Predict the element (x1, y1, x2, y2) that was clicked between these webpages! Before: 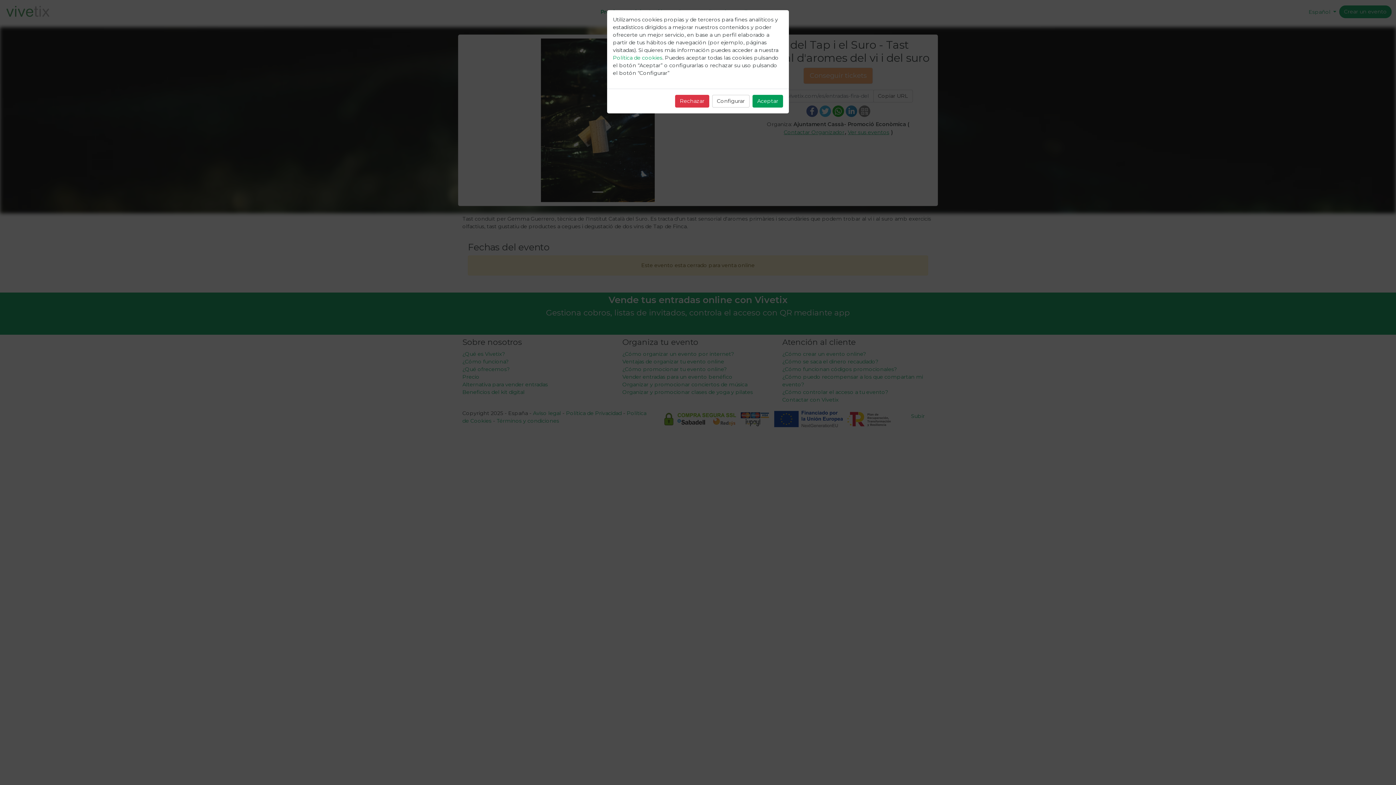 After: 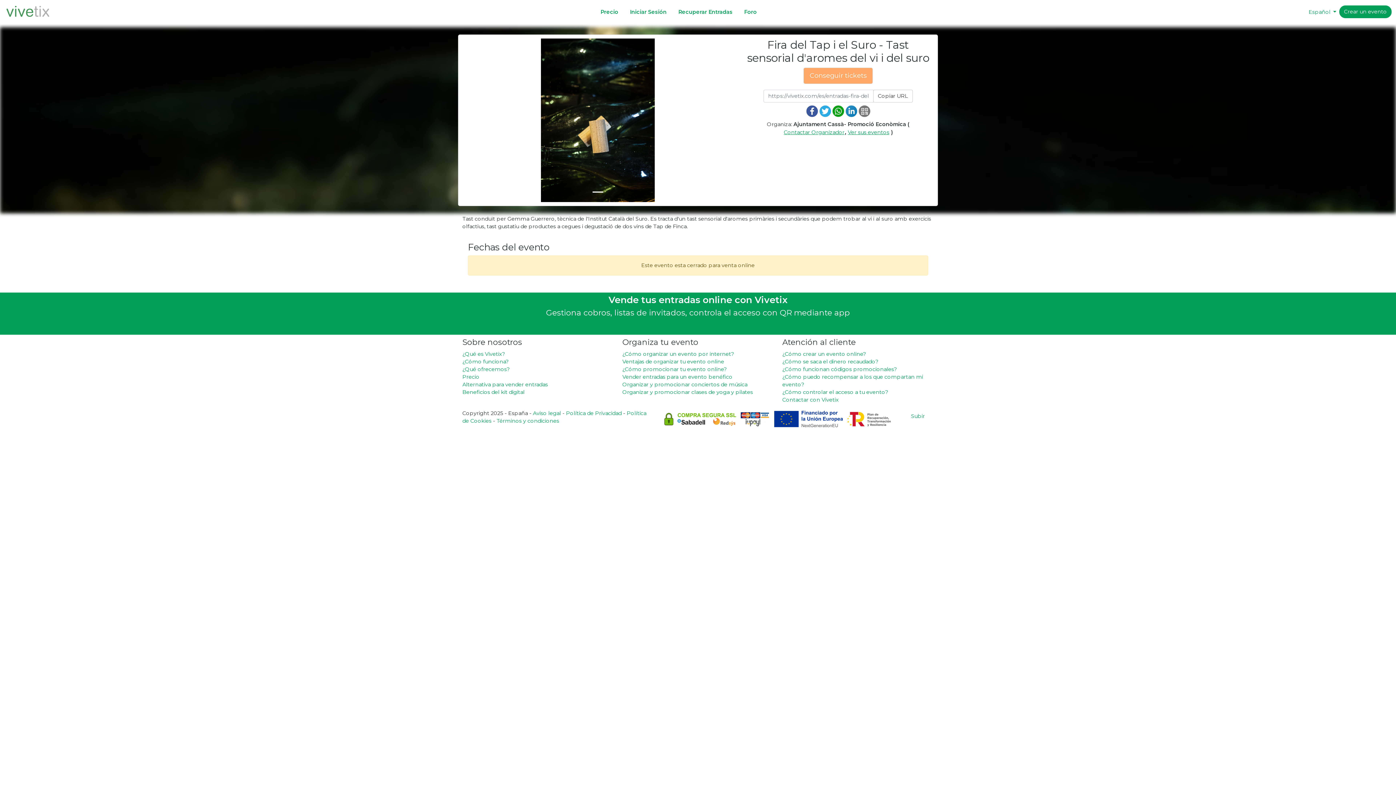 Action: bbox: (752, 94, 783, 107) label: Aceptar